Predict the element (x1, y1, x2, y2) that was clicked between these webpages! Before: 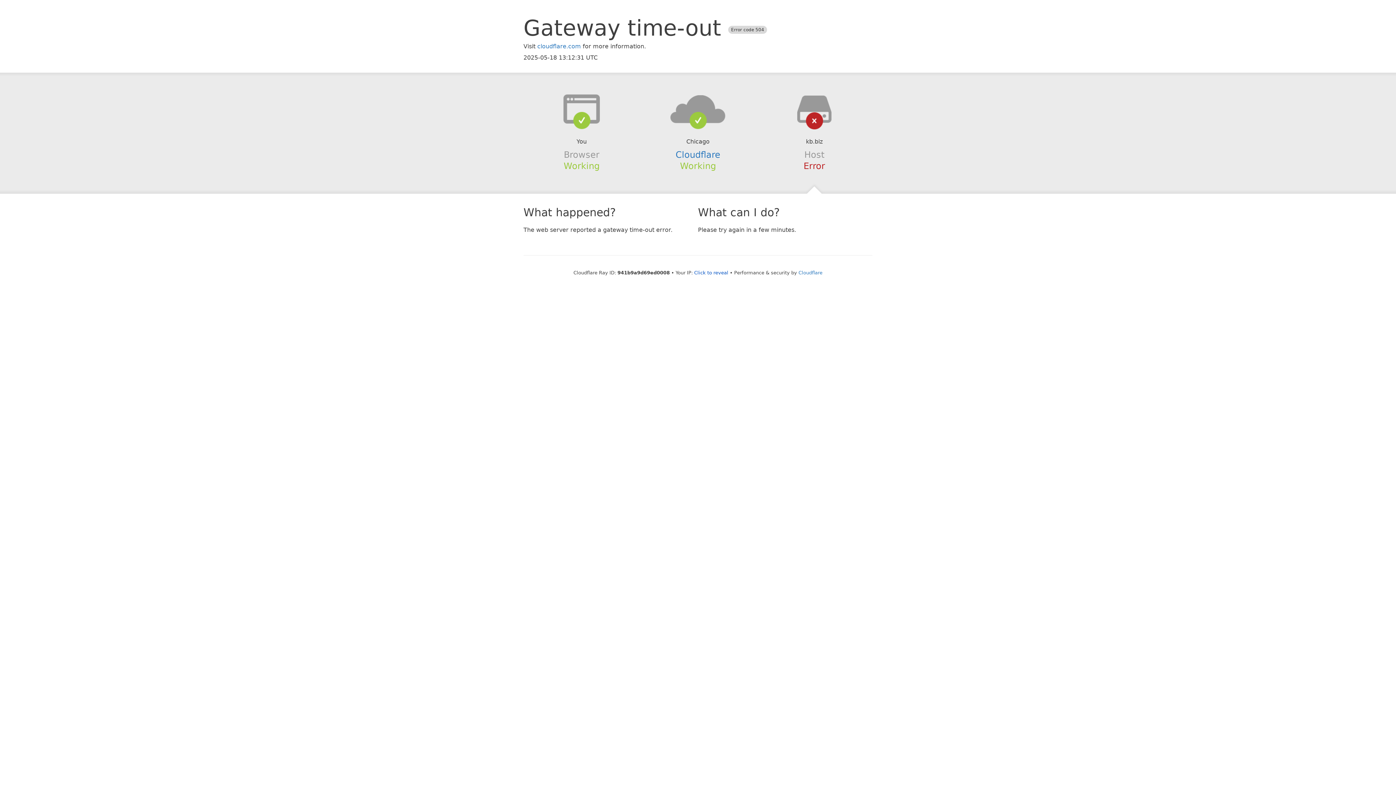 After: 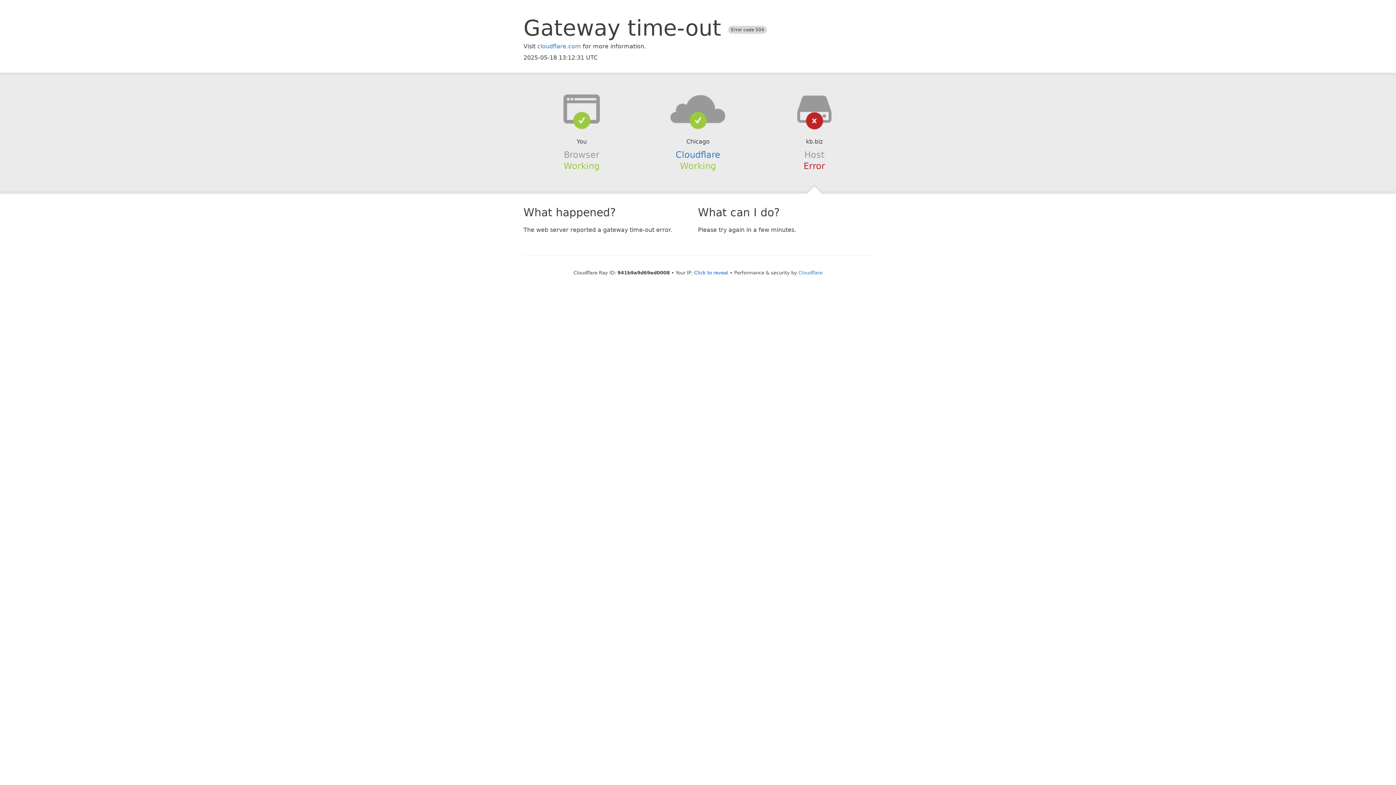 Action: bbox: (639, 94, 756, 123)